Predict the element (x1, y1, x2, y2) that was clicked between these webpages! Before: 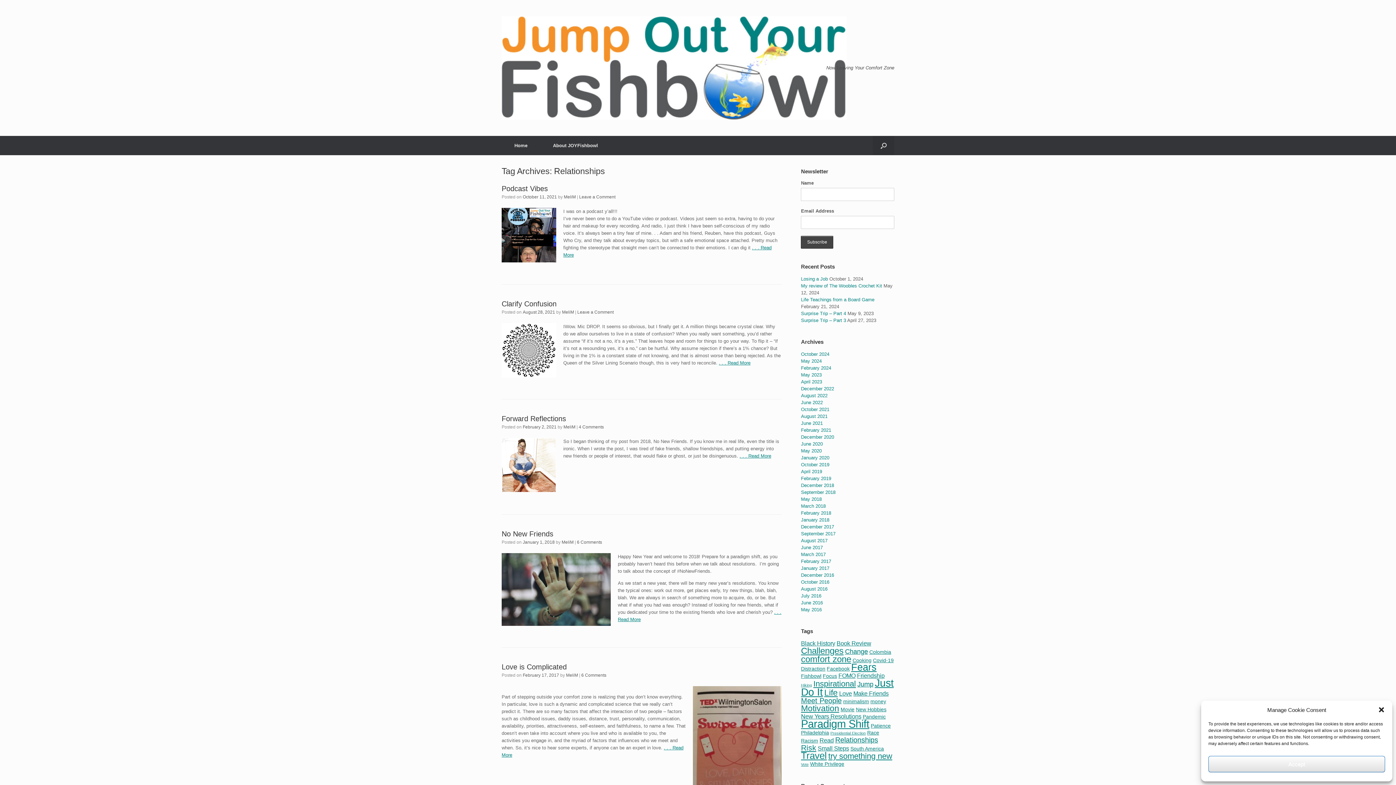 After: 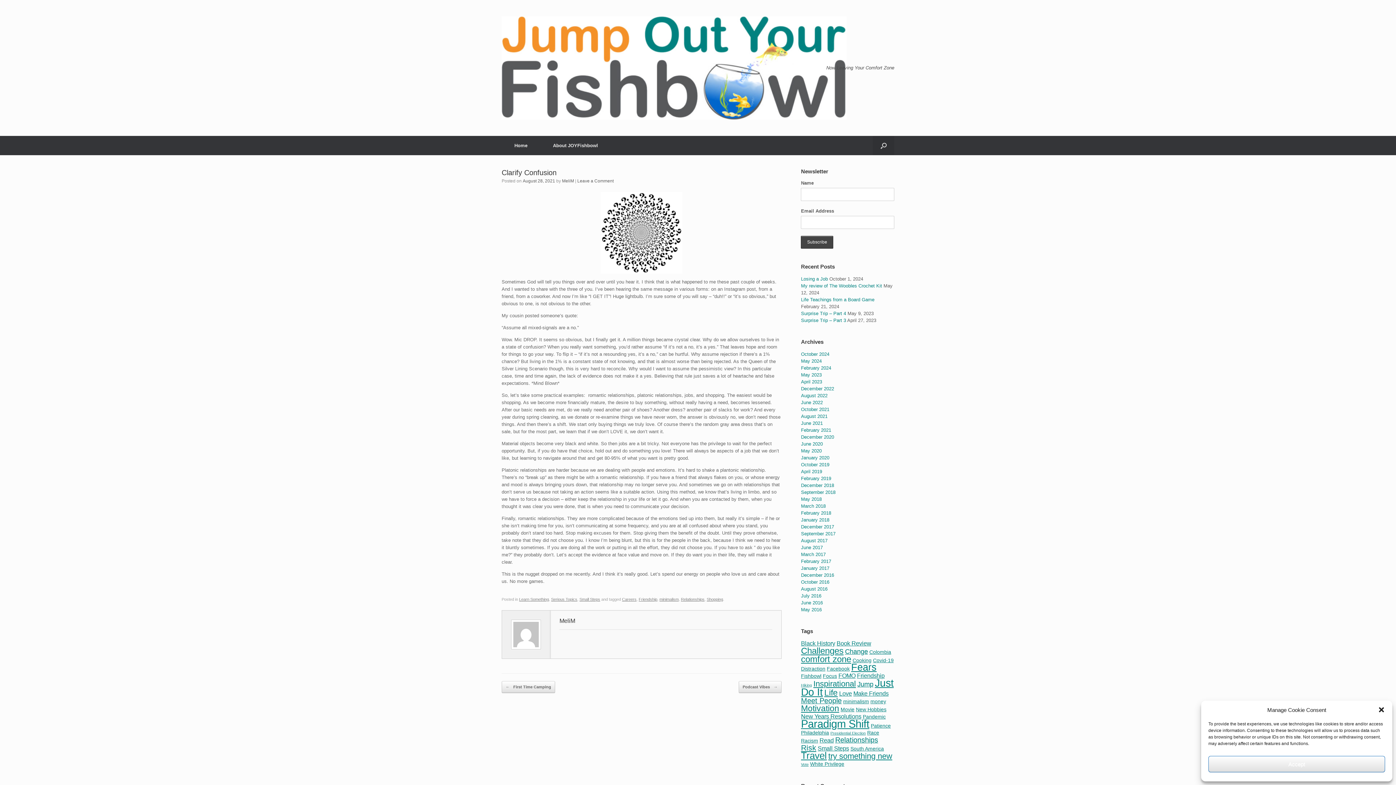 Action: bbox: (719, 360, 750, 365) label: . . . Read More